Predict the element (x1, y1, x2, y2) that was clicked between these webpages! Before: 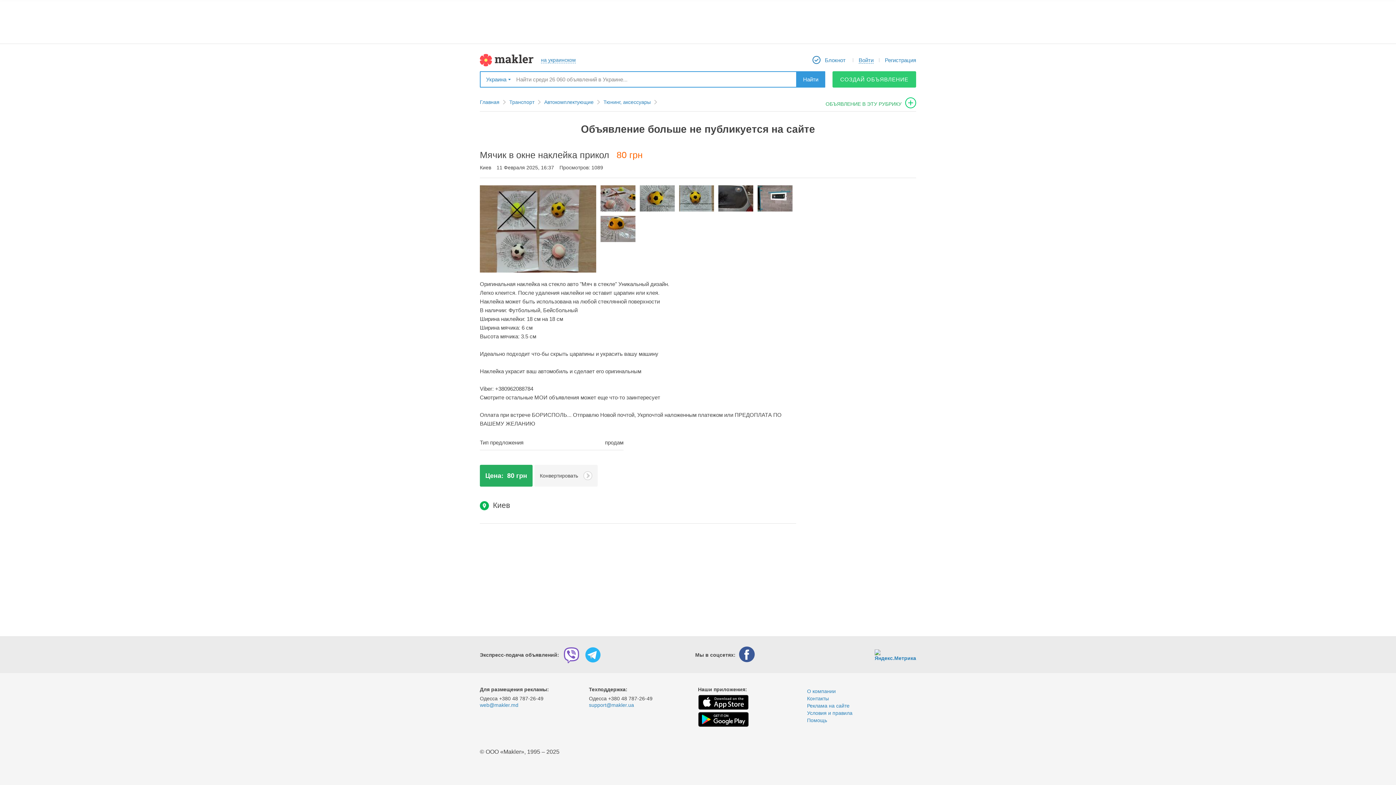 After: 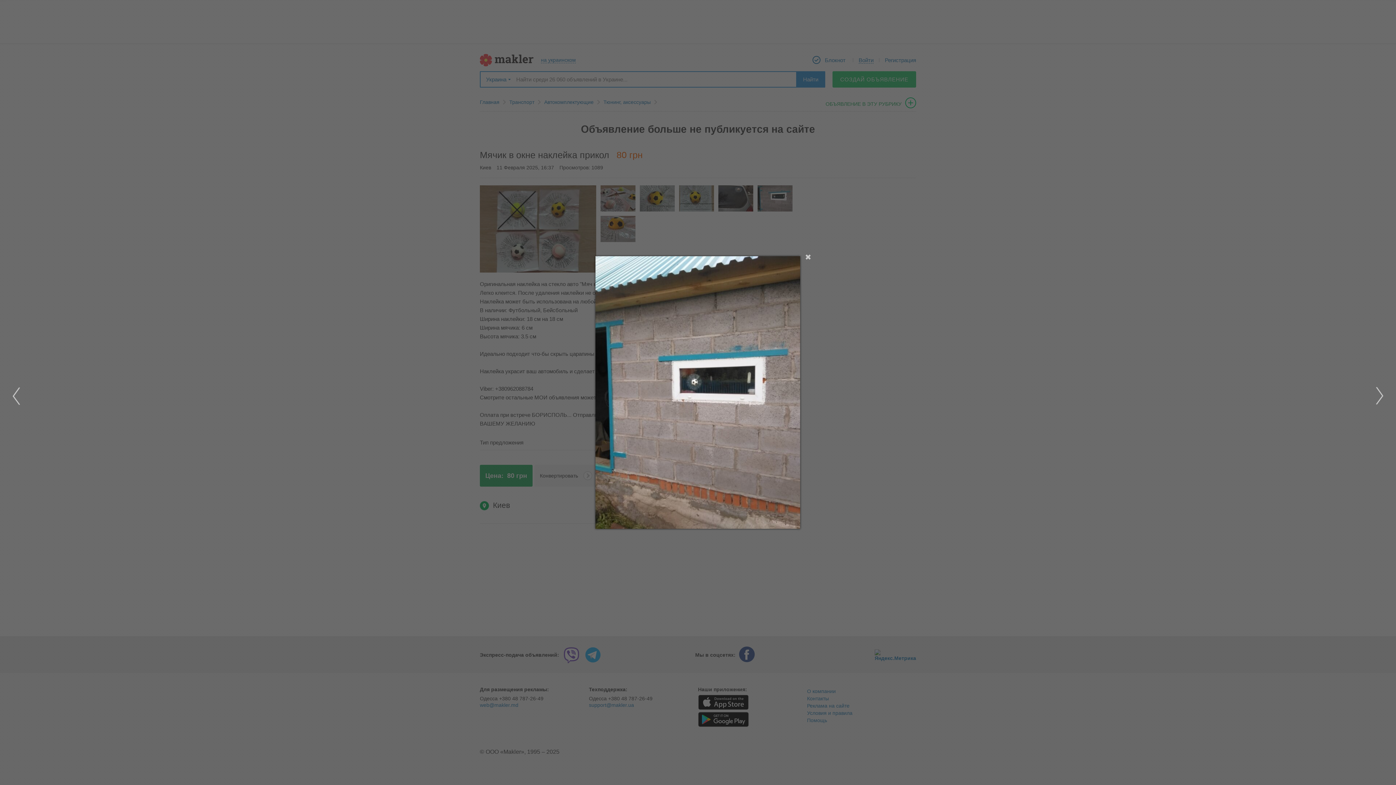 Action: bbox: (757, 185, 792, 211)